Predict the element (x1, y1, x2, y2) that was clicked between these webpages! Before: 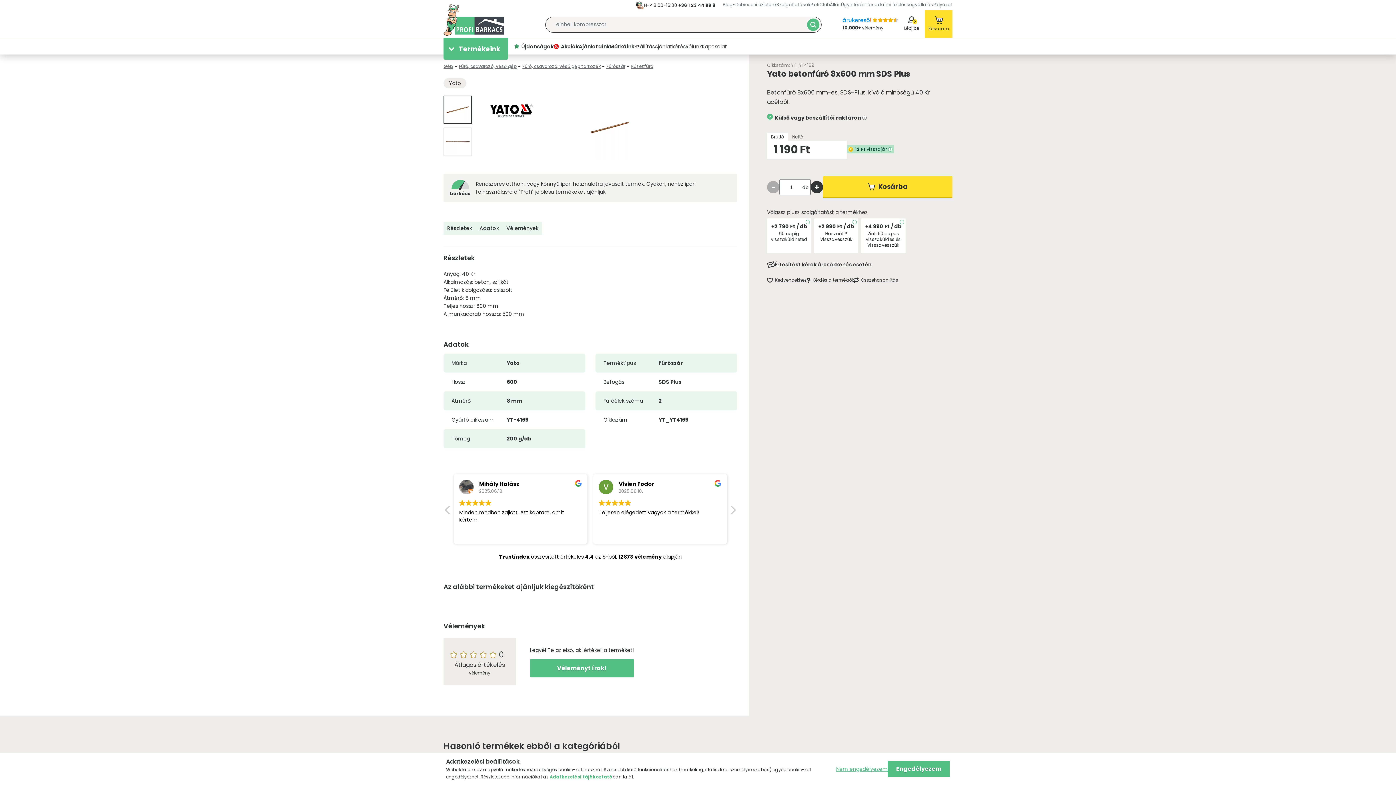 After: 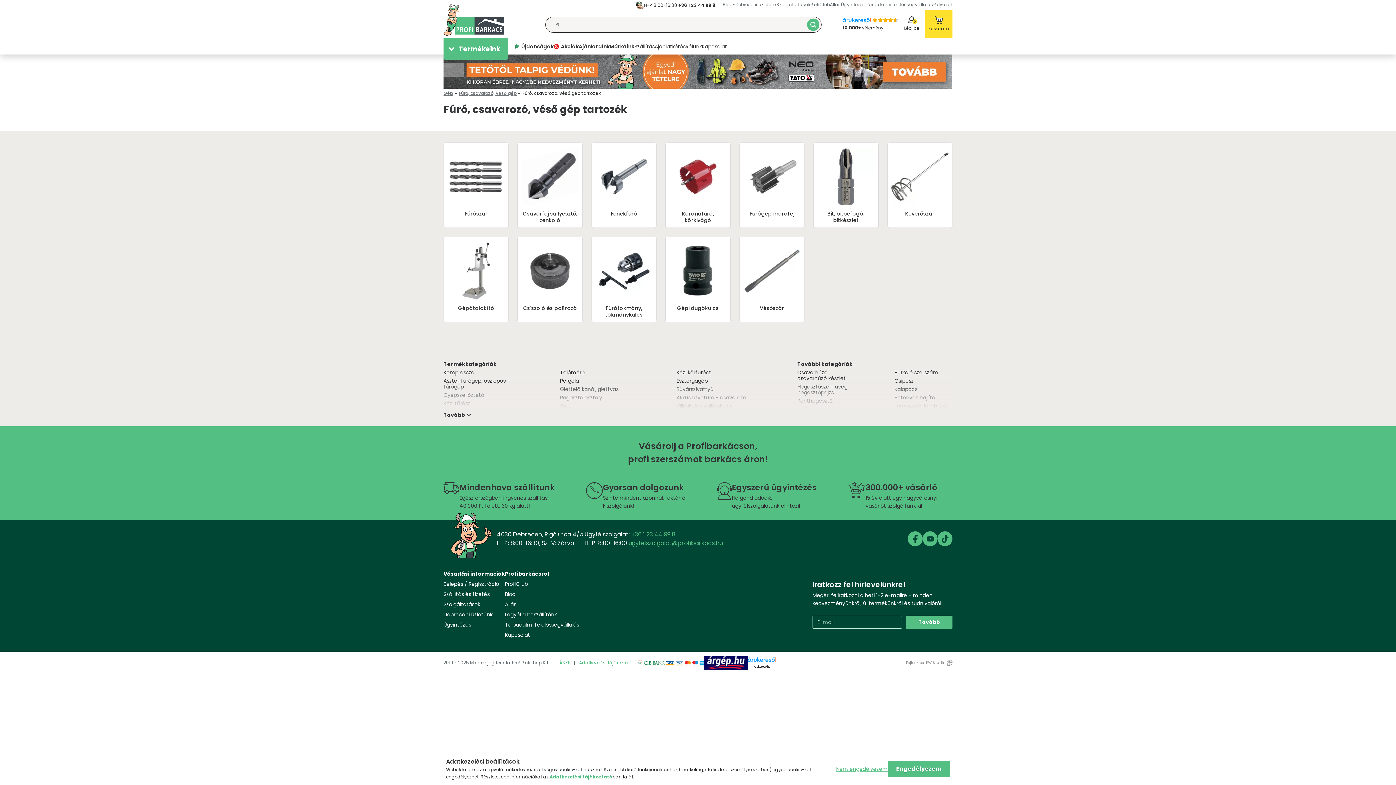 Action: label: Fúró, csavarozó, véső gép tartozék bbox: (522, 63, 600, 69)